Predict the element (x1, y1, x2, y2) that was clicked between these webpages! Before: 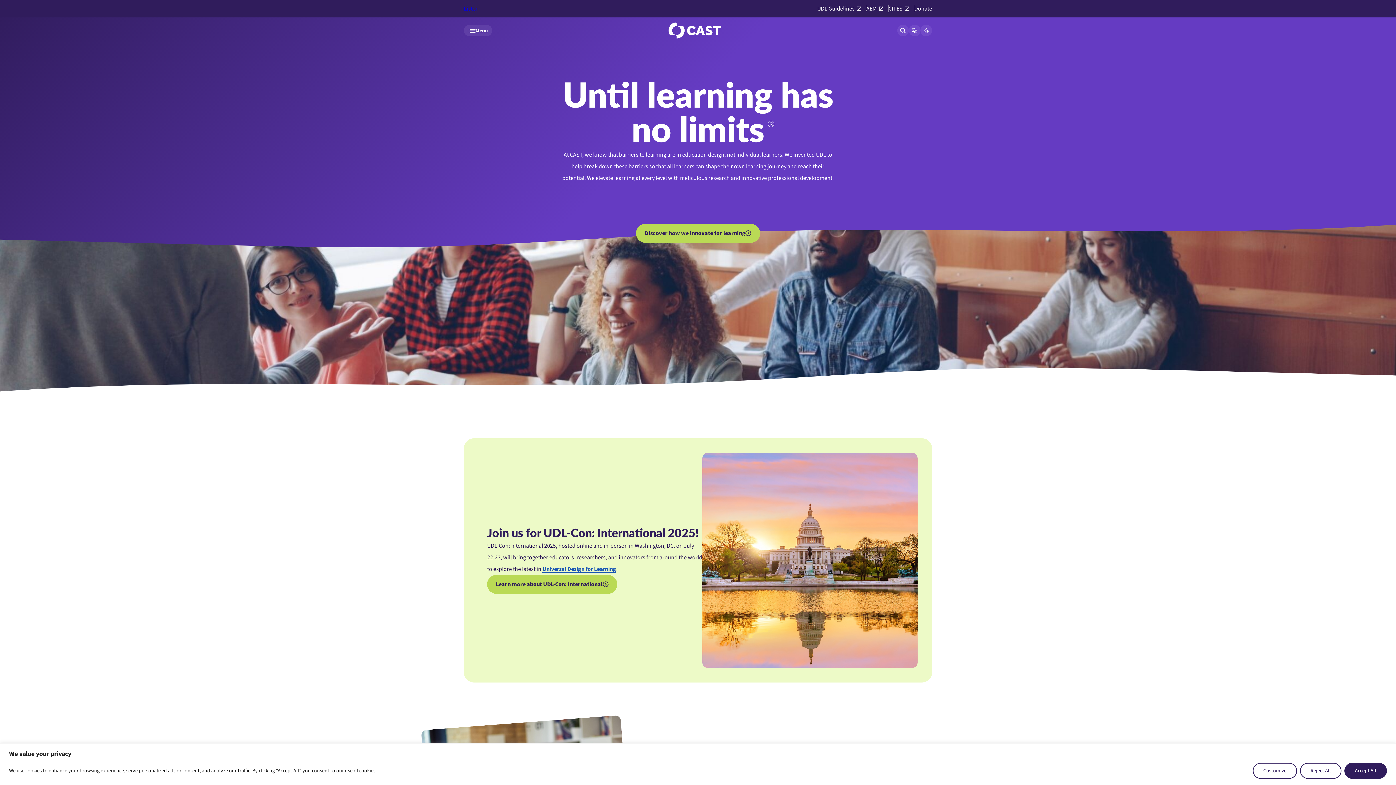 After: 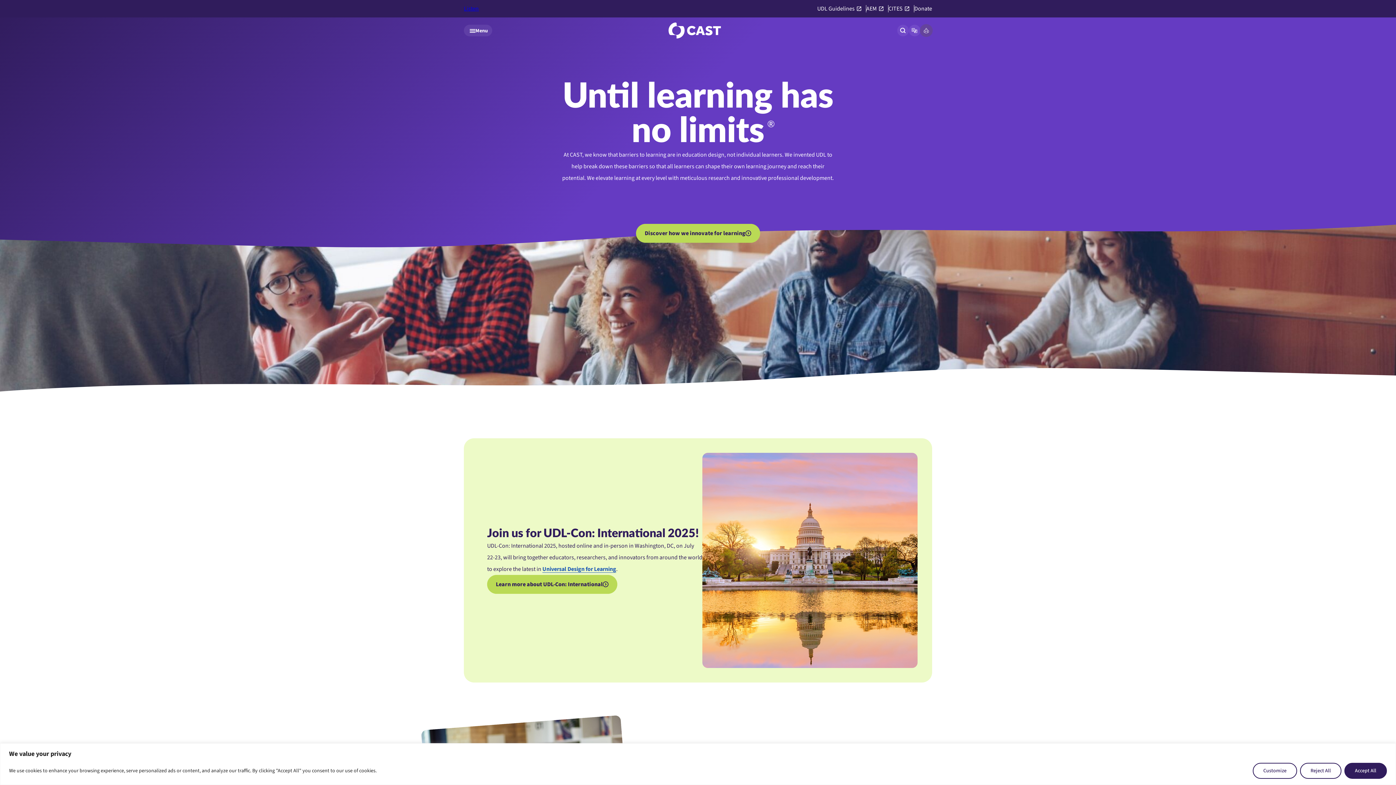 Action: label: Link to the CAST store bbox: (920, 24, 932, 36)